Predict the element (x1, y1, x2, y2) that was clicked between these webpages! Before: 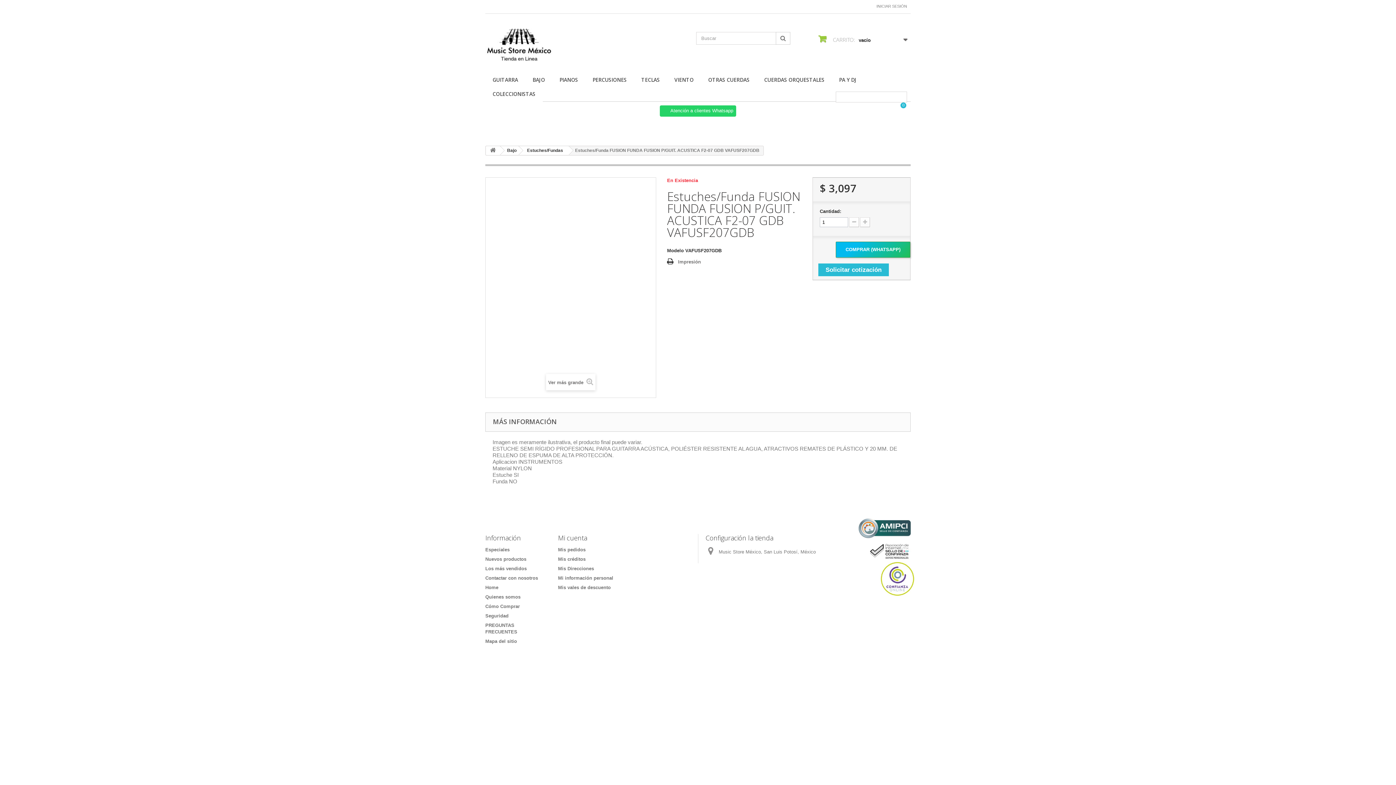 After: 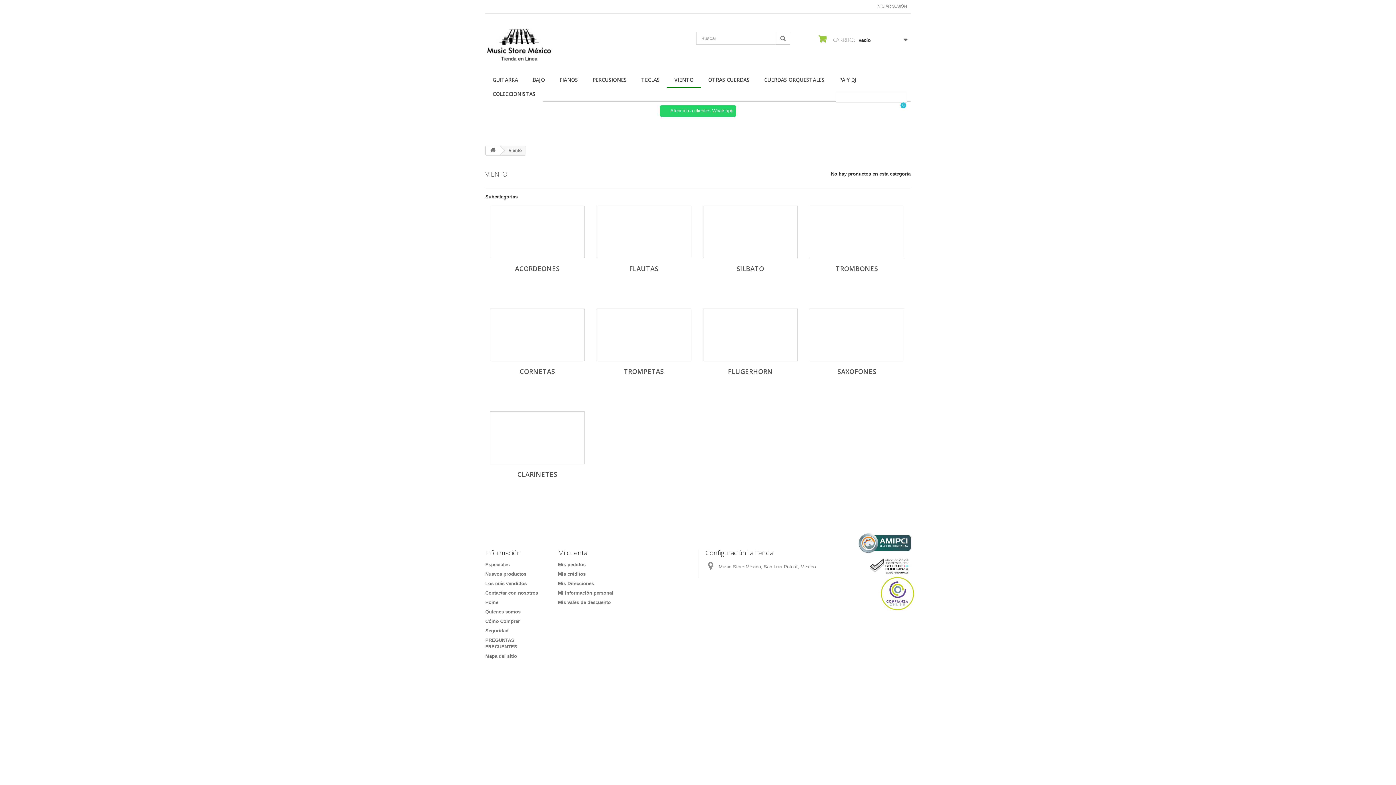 Action: bbox: (667, 72, 701, 88) label: VIENTO